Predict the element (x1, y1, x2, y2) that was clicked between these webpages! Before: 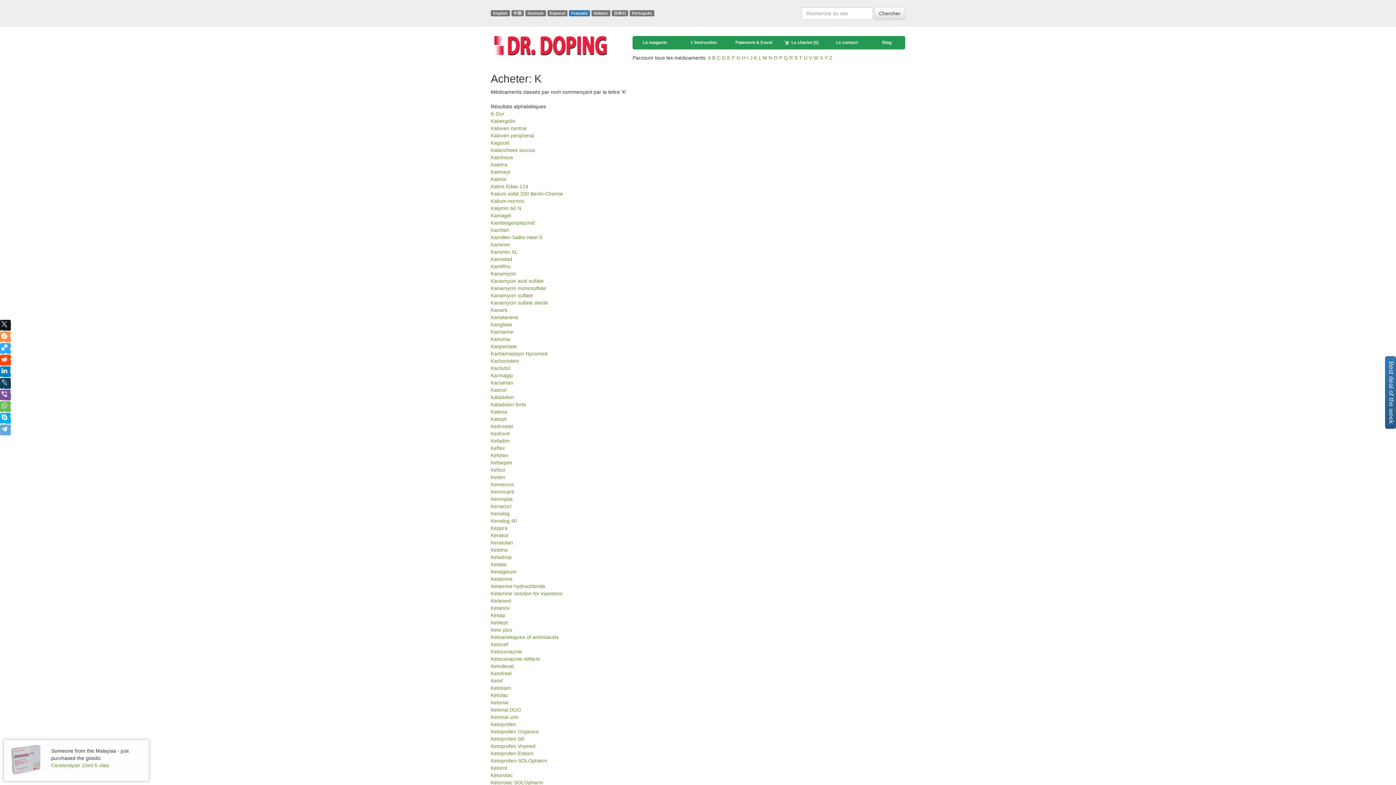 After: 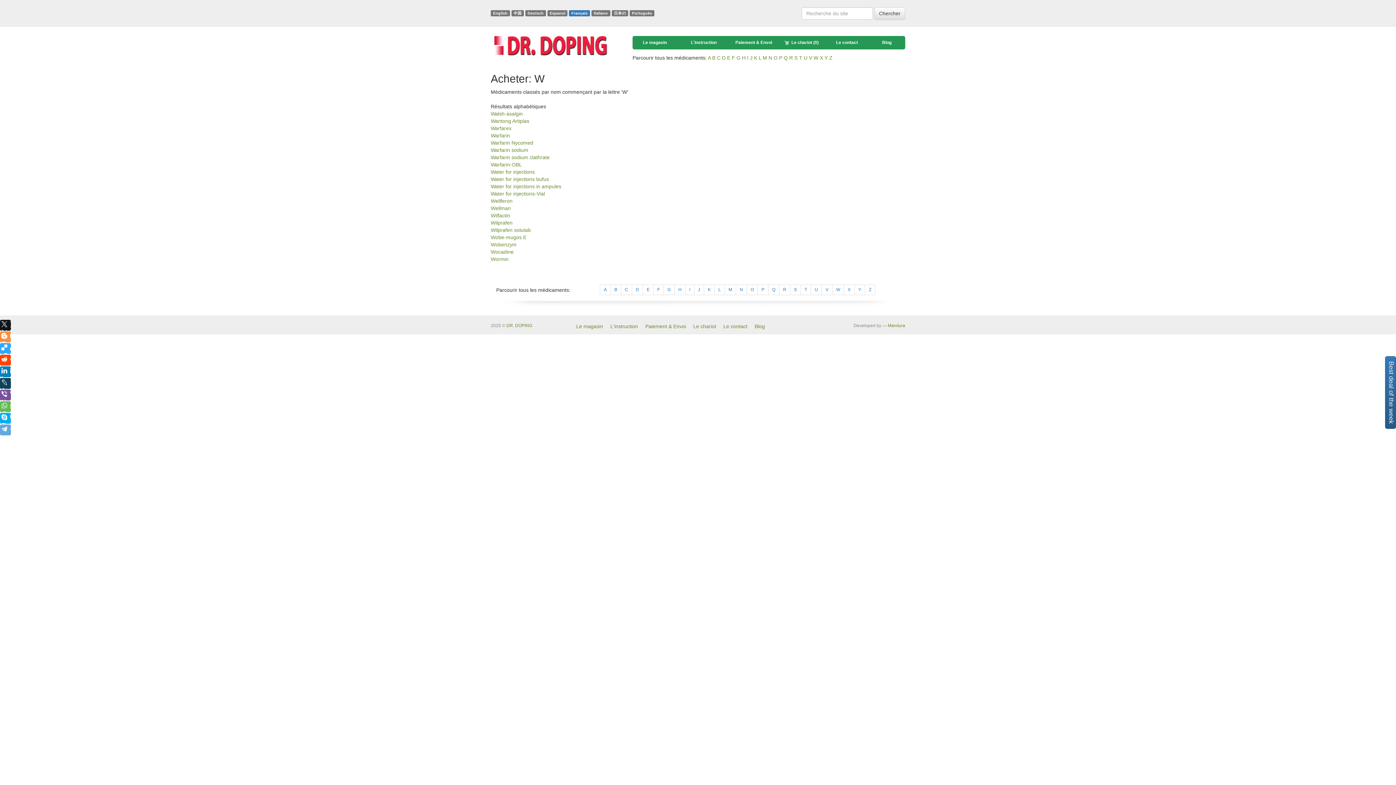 Action: label: W bbox: (813, 54, 818, 60)